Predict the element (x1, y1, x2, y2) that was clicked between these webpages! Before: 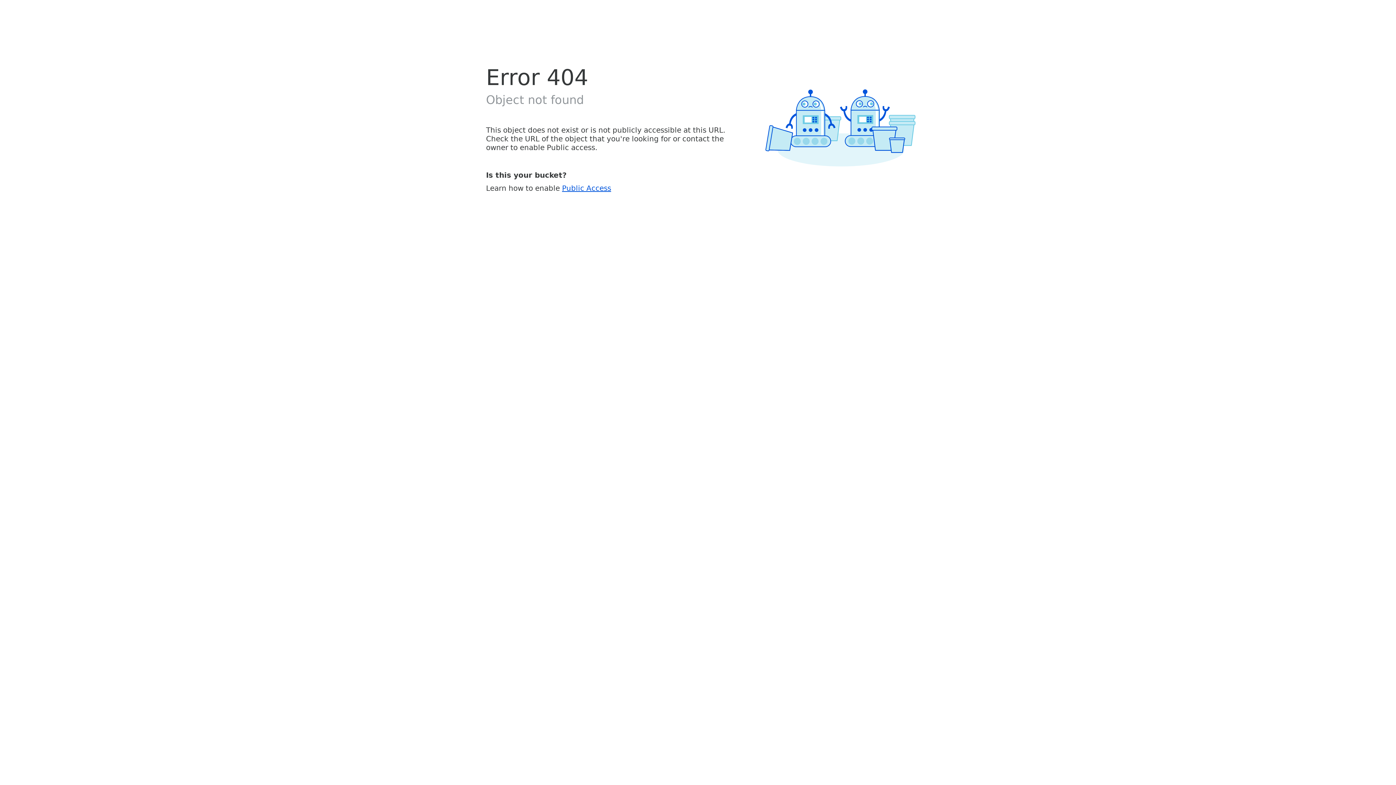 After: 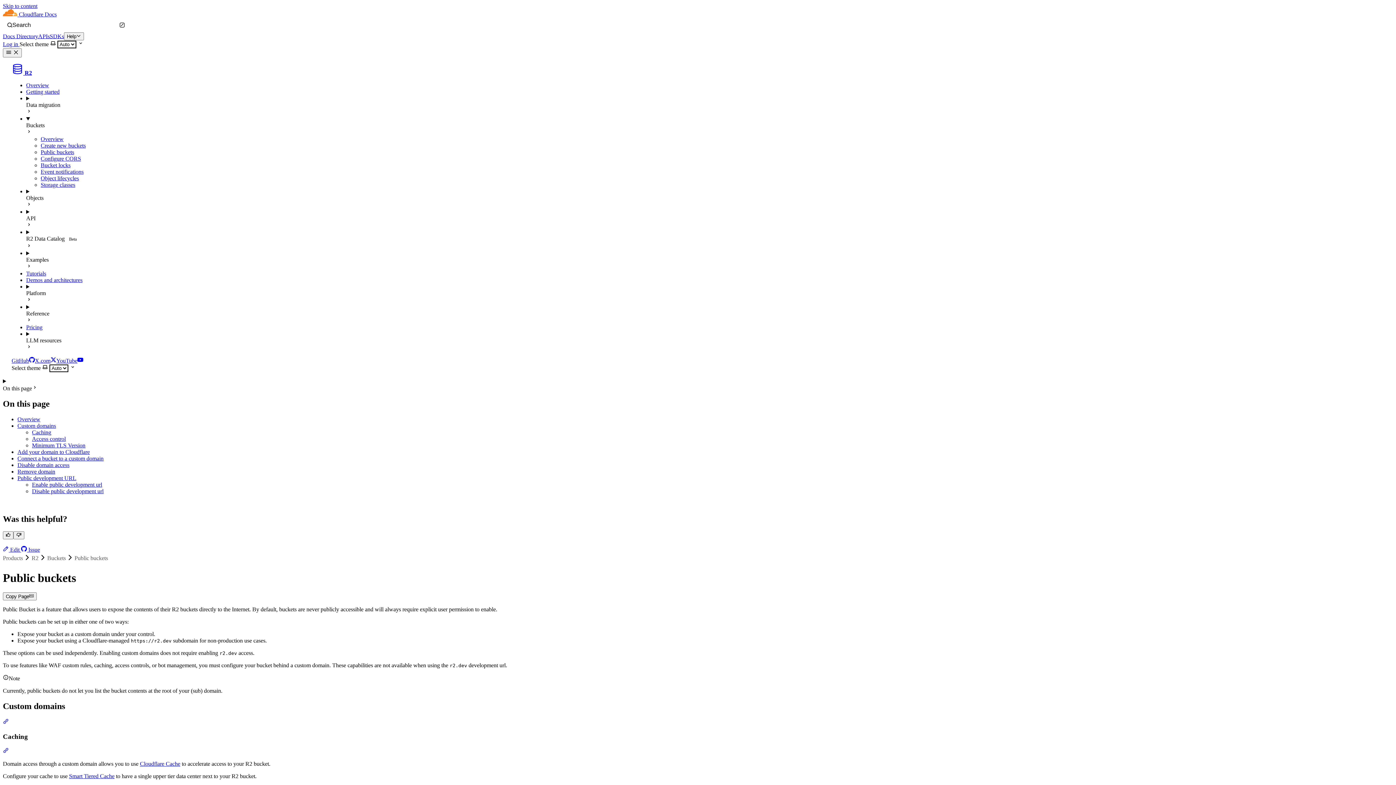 Action: bbox: (562, 183, 611, 192) label: Public Access